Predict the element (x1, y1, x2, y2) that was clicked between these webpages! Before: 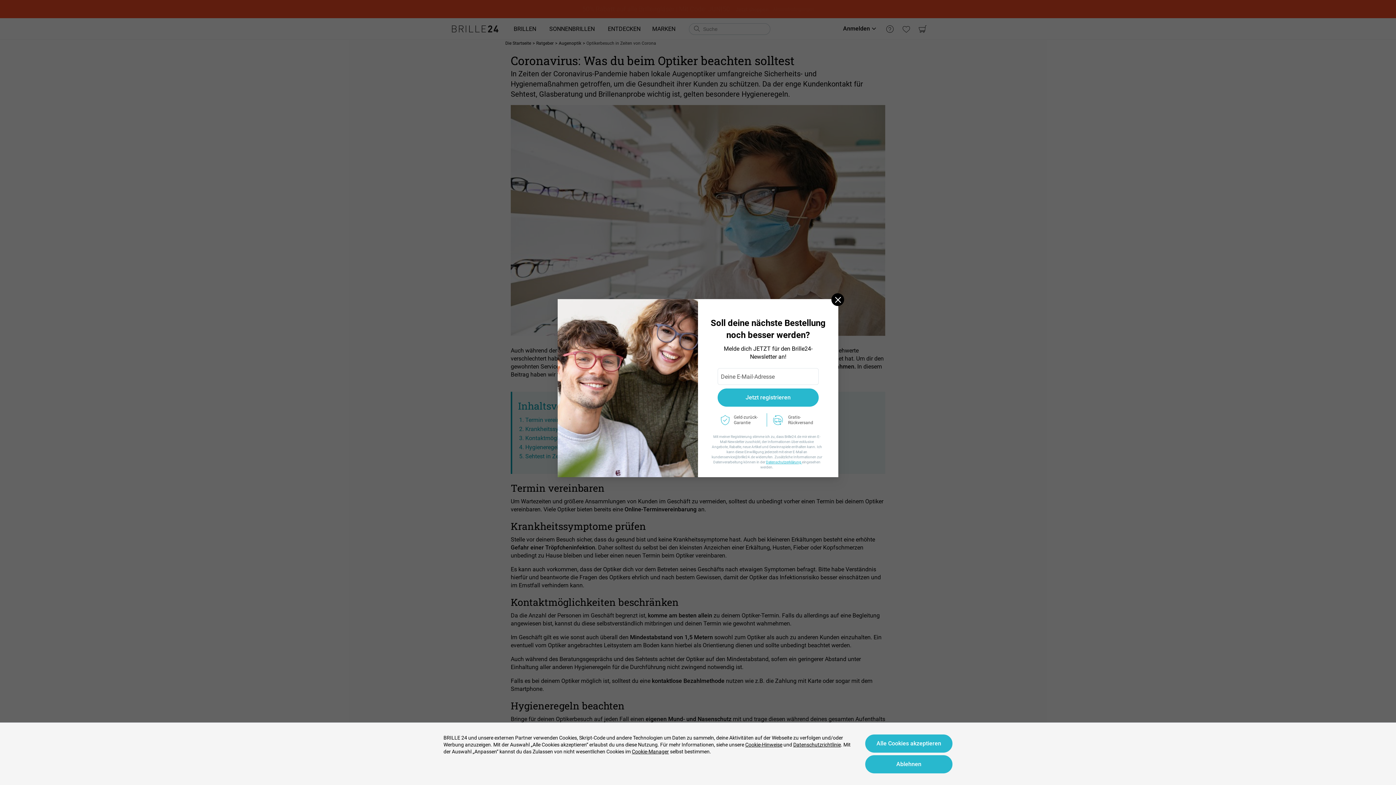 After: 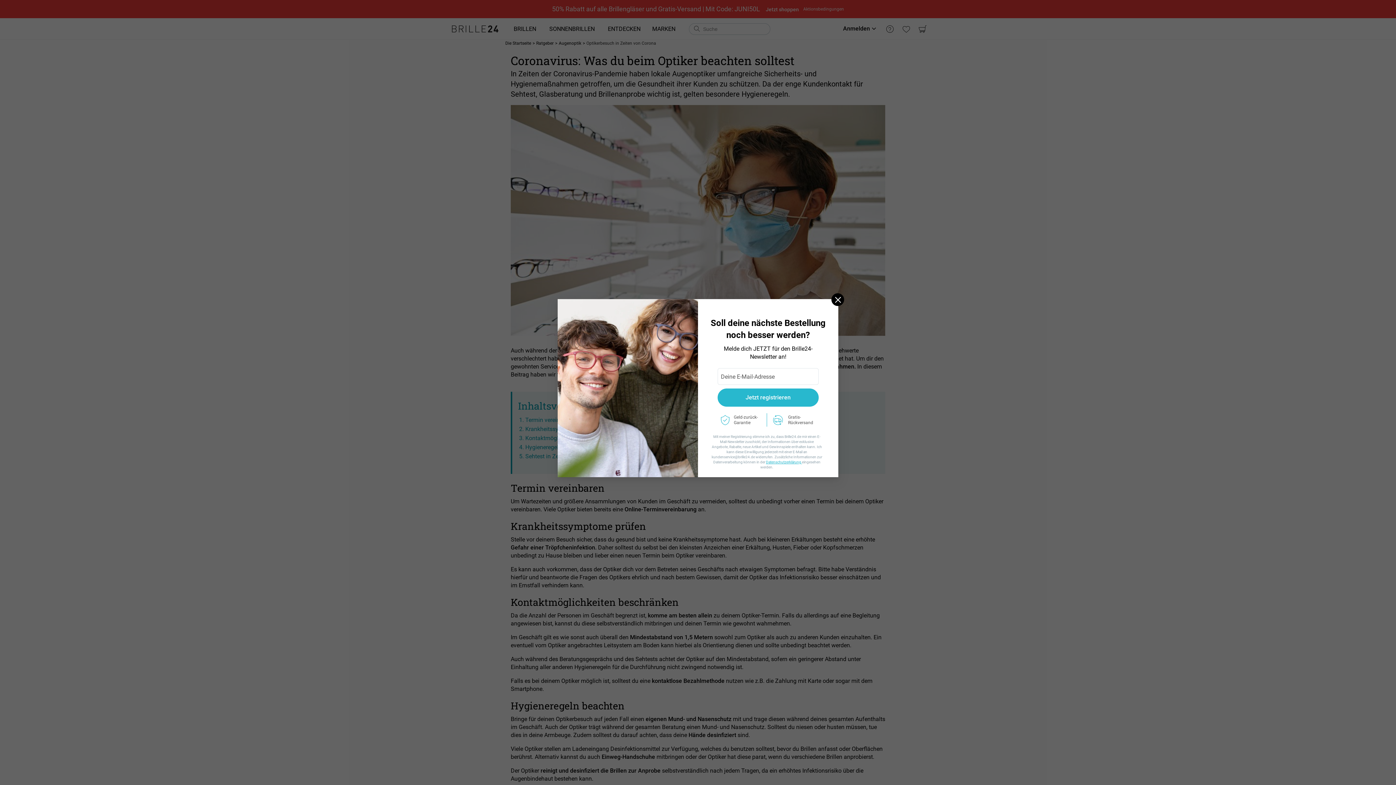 Action: label: Ablehnen bbox: (865, 755, 952, 773)